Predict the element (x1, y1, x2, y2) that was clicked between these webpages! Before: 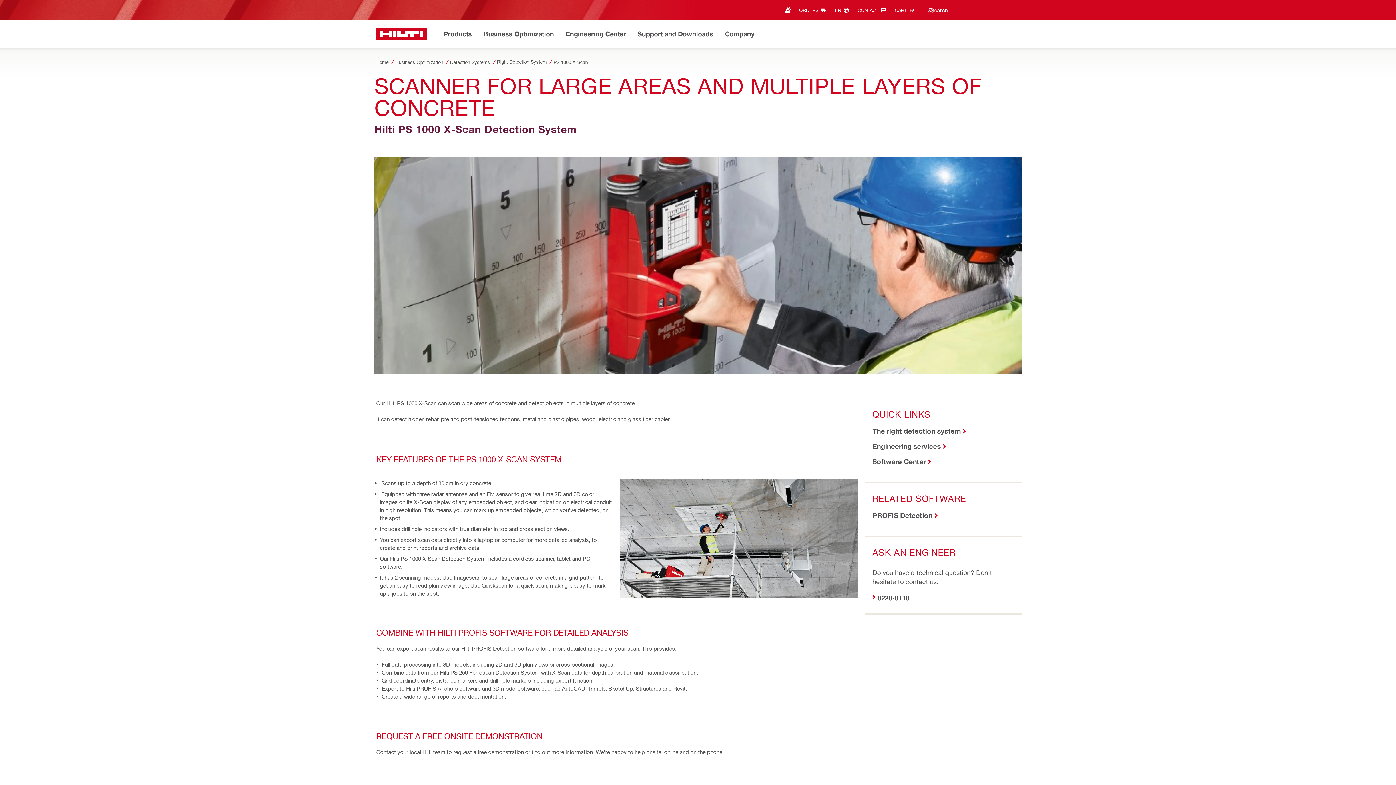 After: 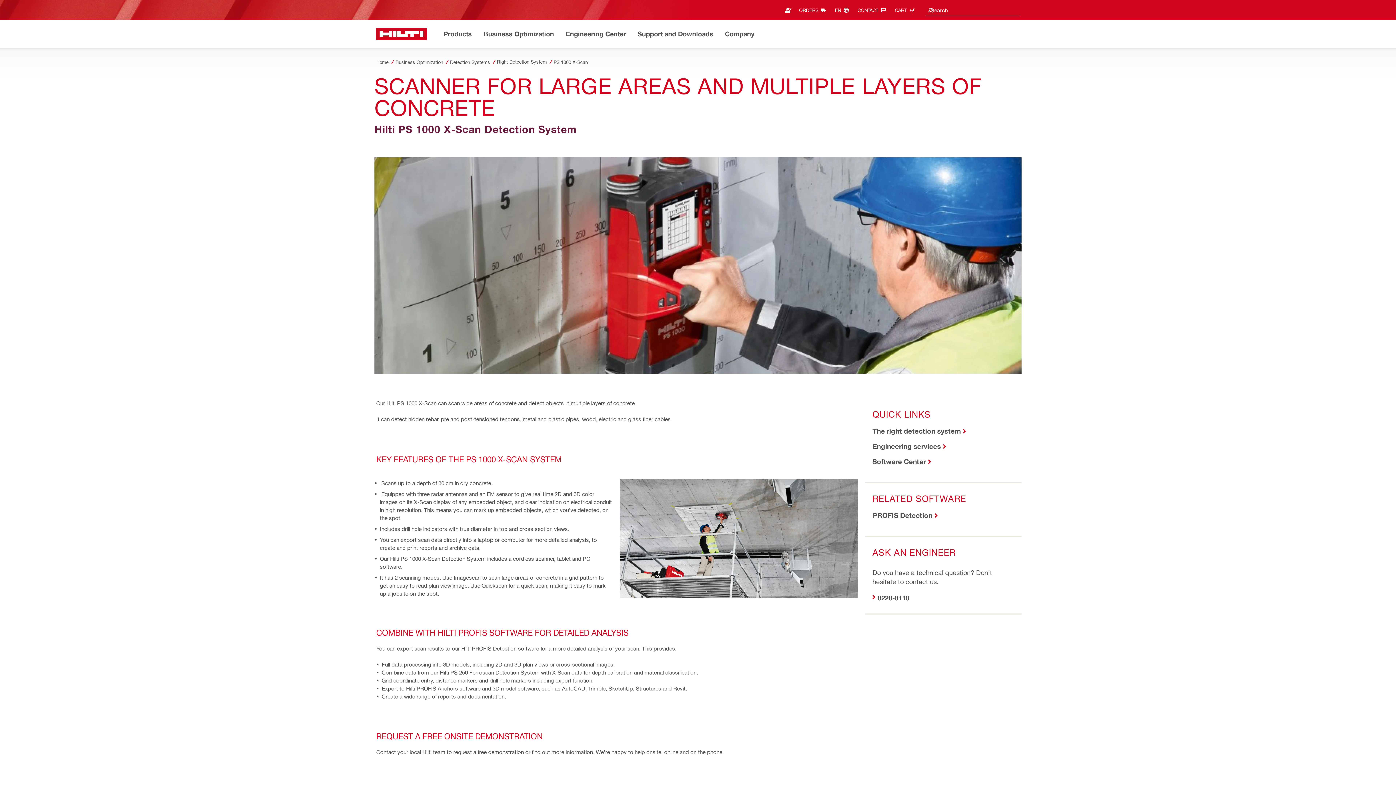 Action: label: EN‎ bbox: (835, 4, 852, 16)